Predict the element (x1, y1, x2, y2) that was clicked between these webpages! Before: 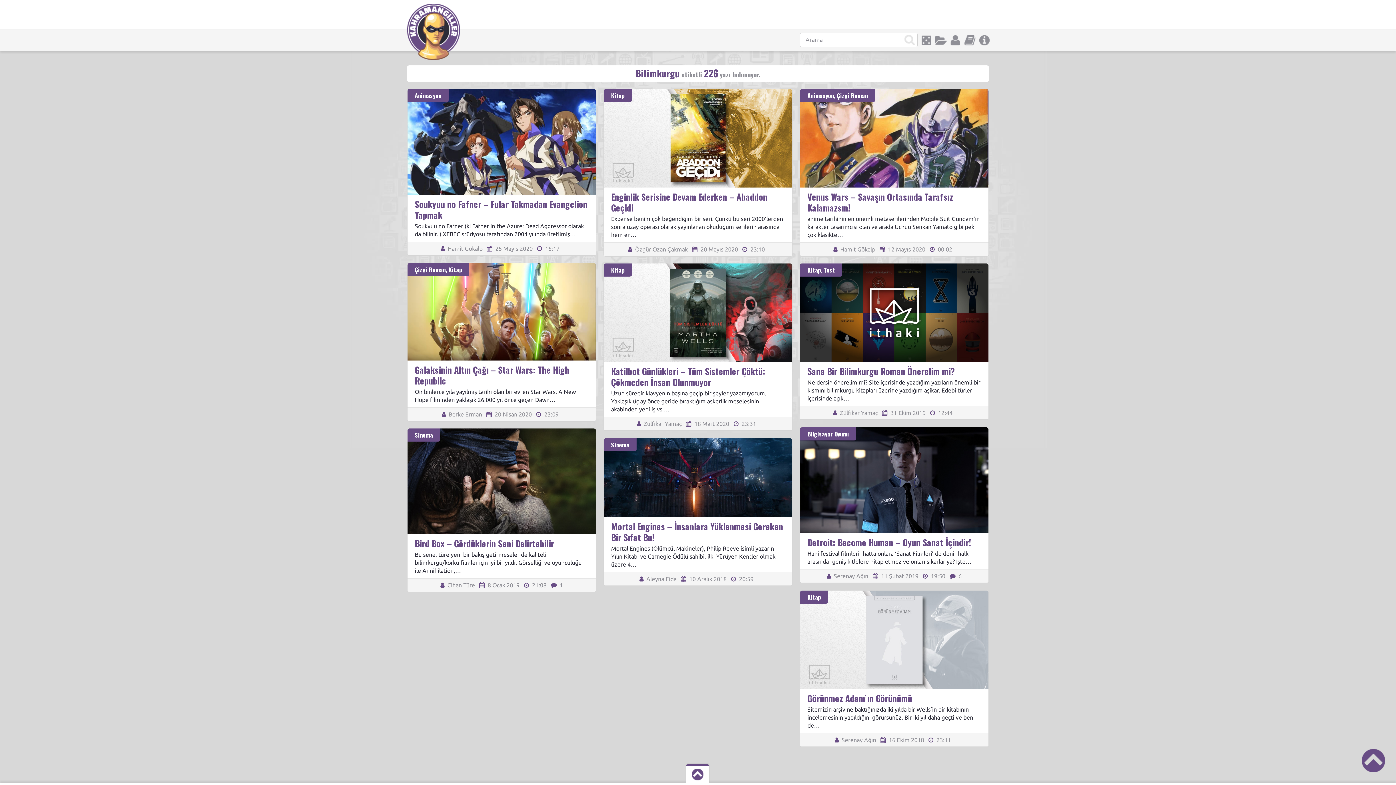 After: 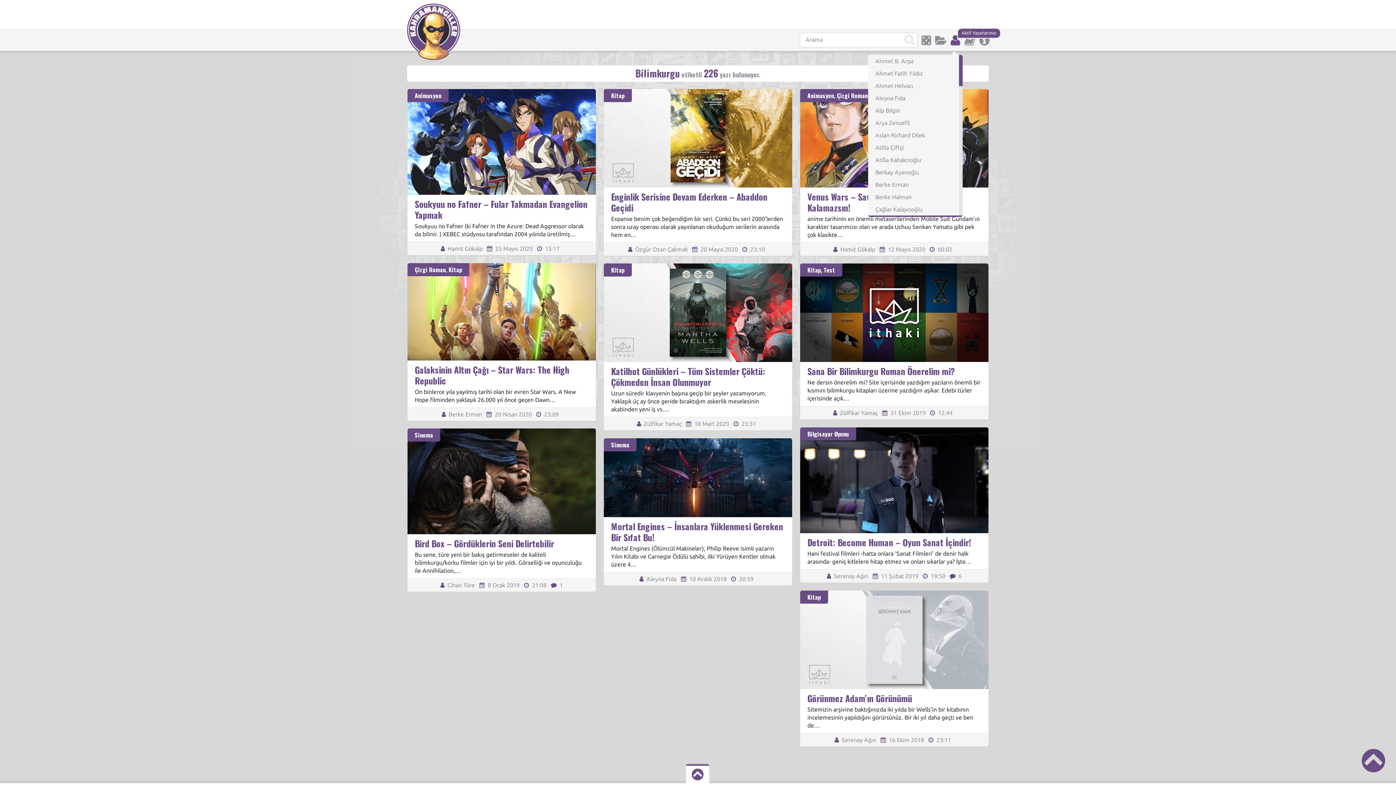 Action: bbox: (948, 35, 962, 45)